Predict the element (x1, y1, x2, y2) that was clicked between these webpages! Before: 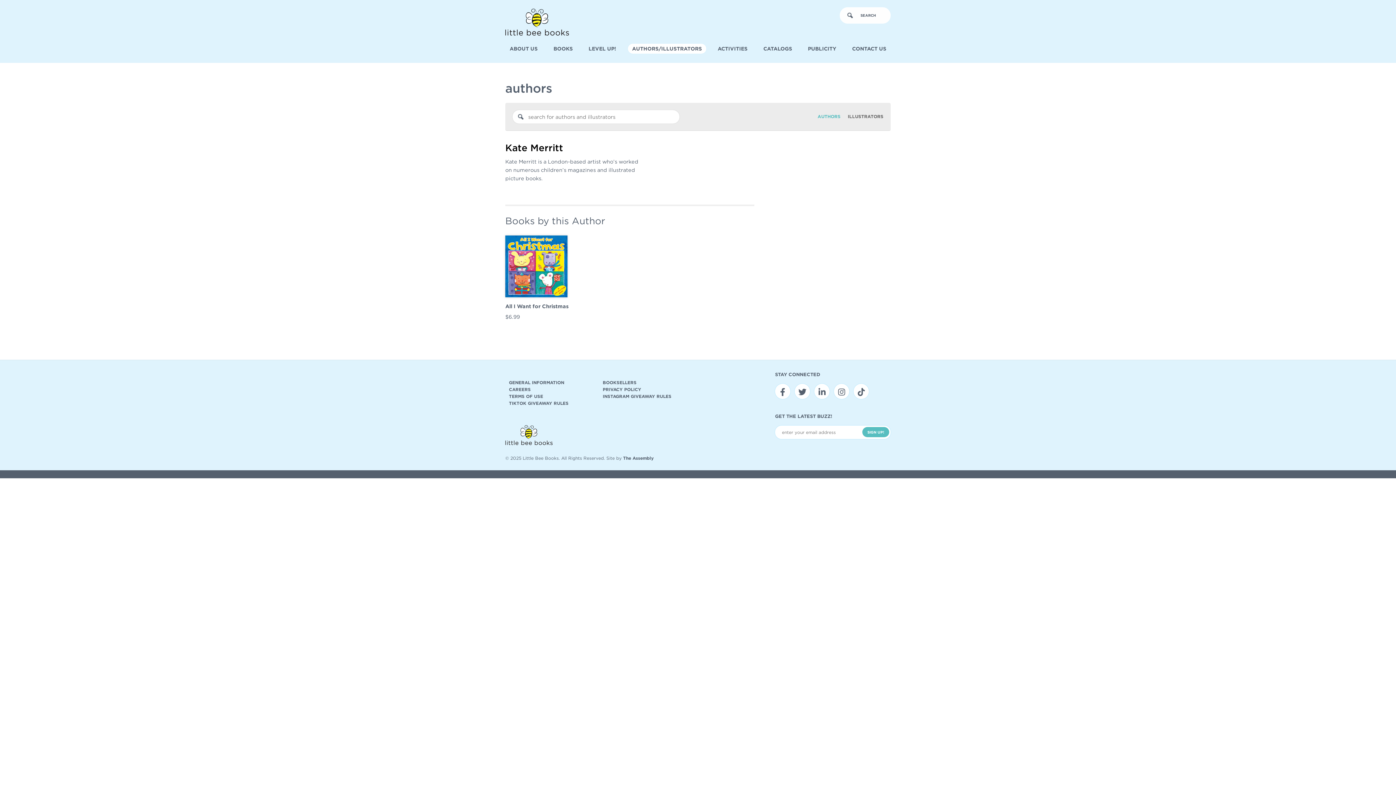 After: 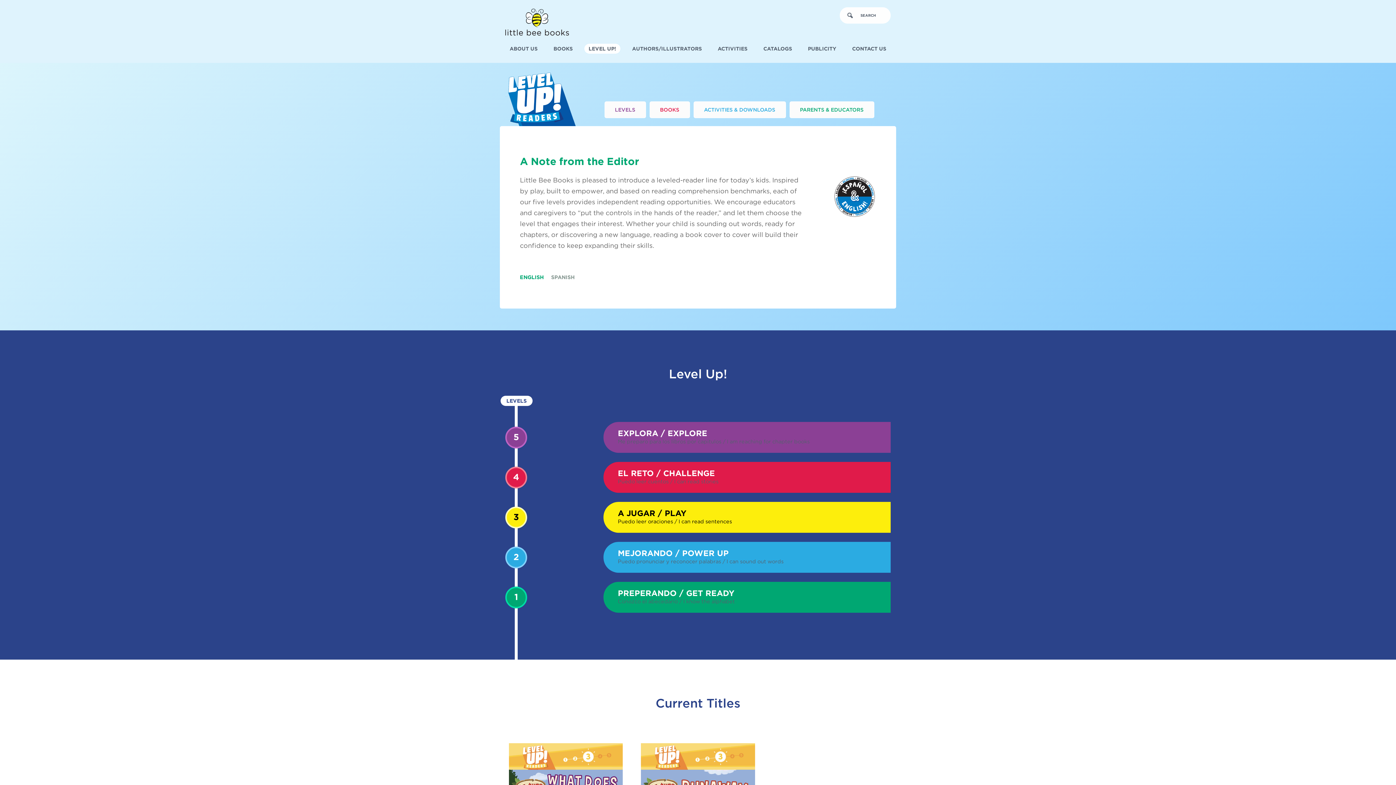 Action: bbox: (584, 43, 620, 53) label: LEVEL UP!